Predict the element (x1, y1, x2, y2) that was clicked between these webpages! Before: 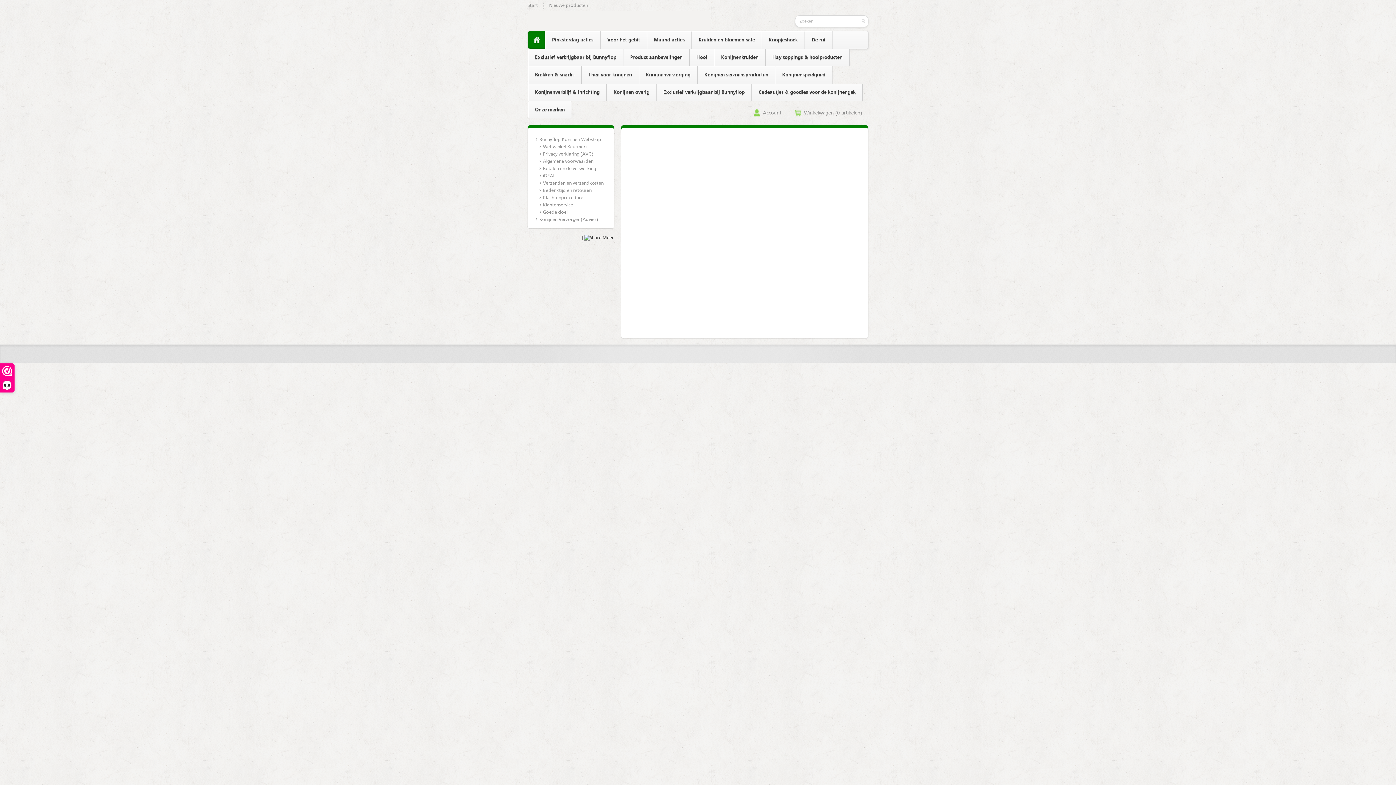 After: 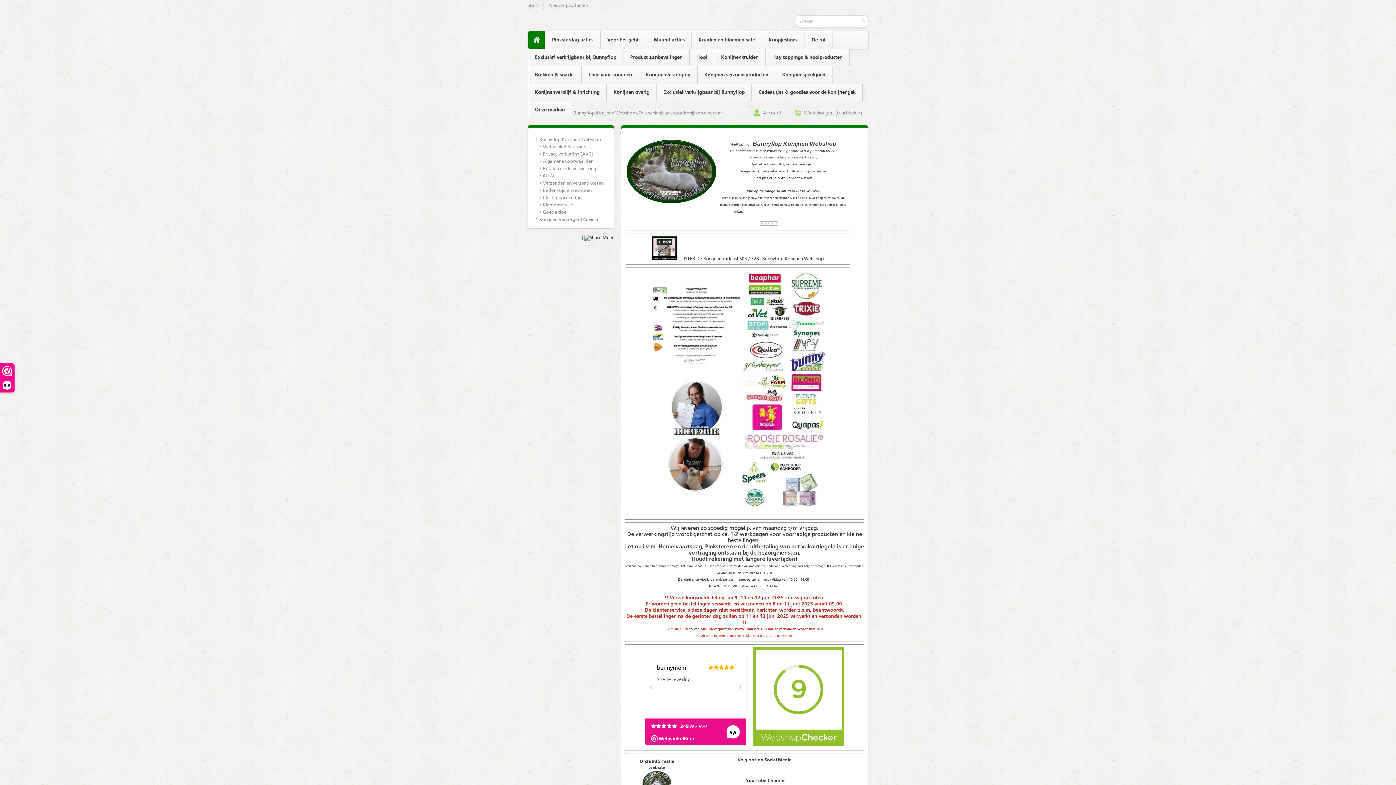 Action: bbox: (527, 11, 709, 31)